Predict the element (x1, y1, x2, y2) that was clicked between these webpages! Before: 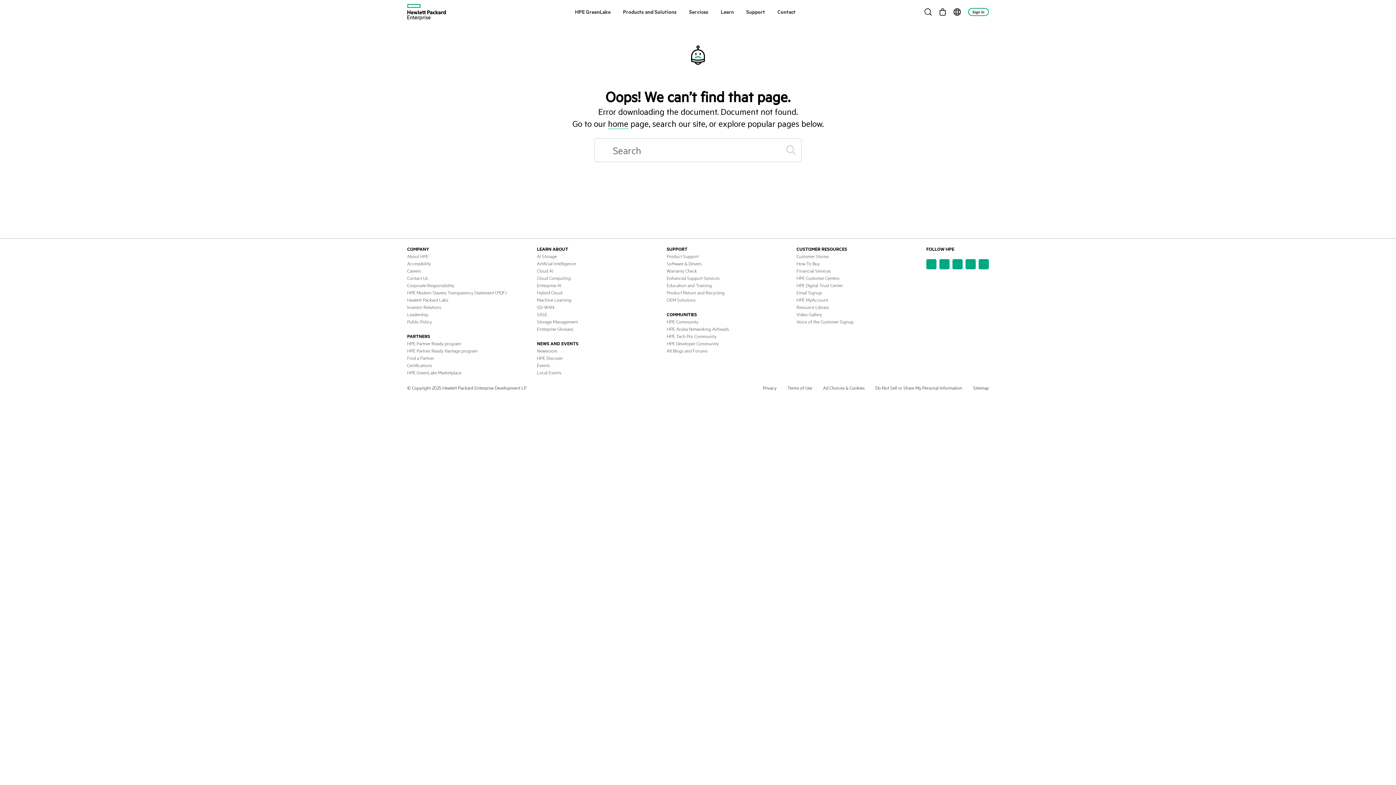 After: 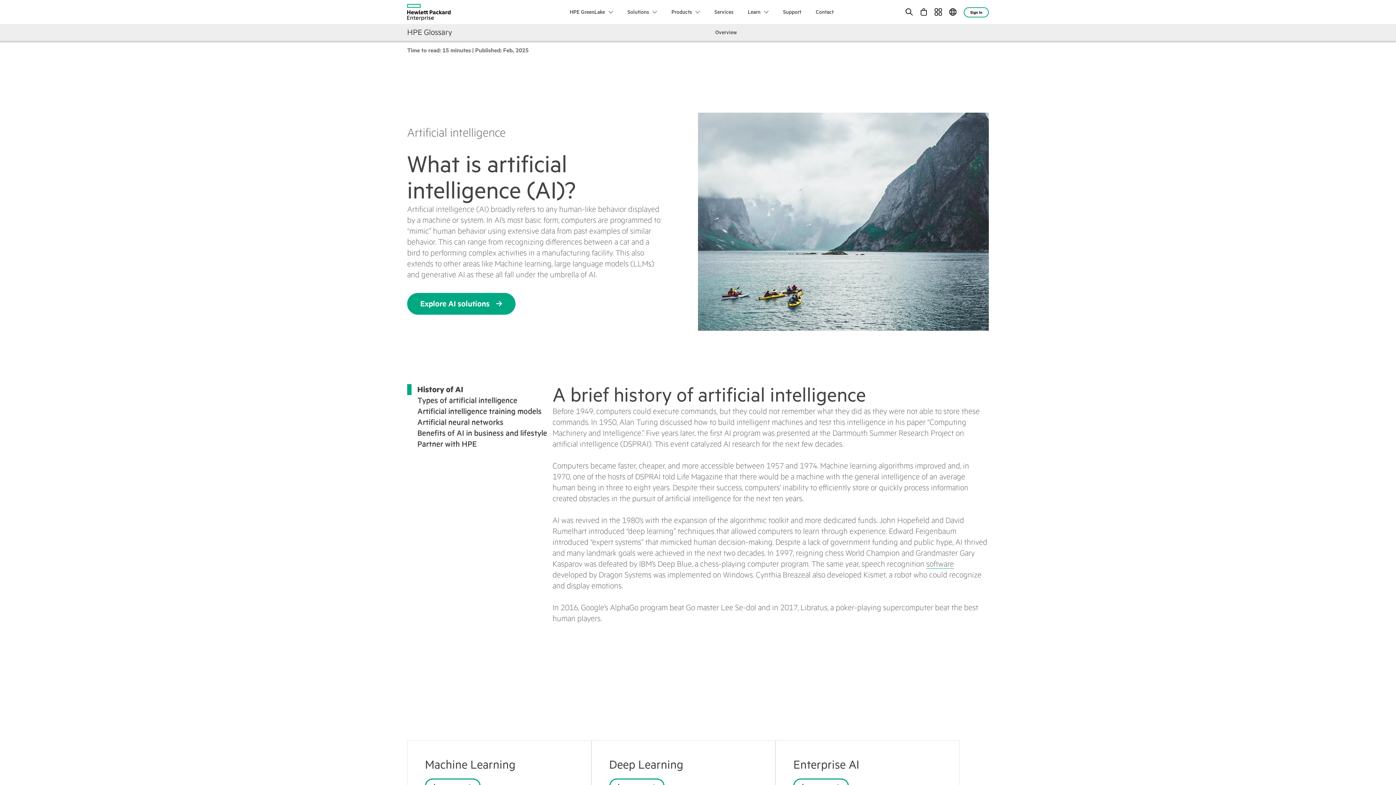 Action: bbox: (537, 260, 576, 266) label: Artificial Intelligence